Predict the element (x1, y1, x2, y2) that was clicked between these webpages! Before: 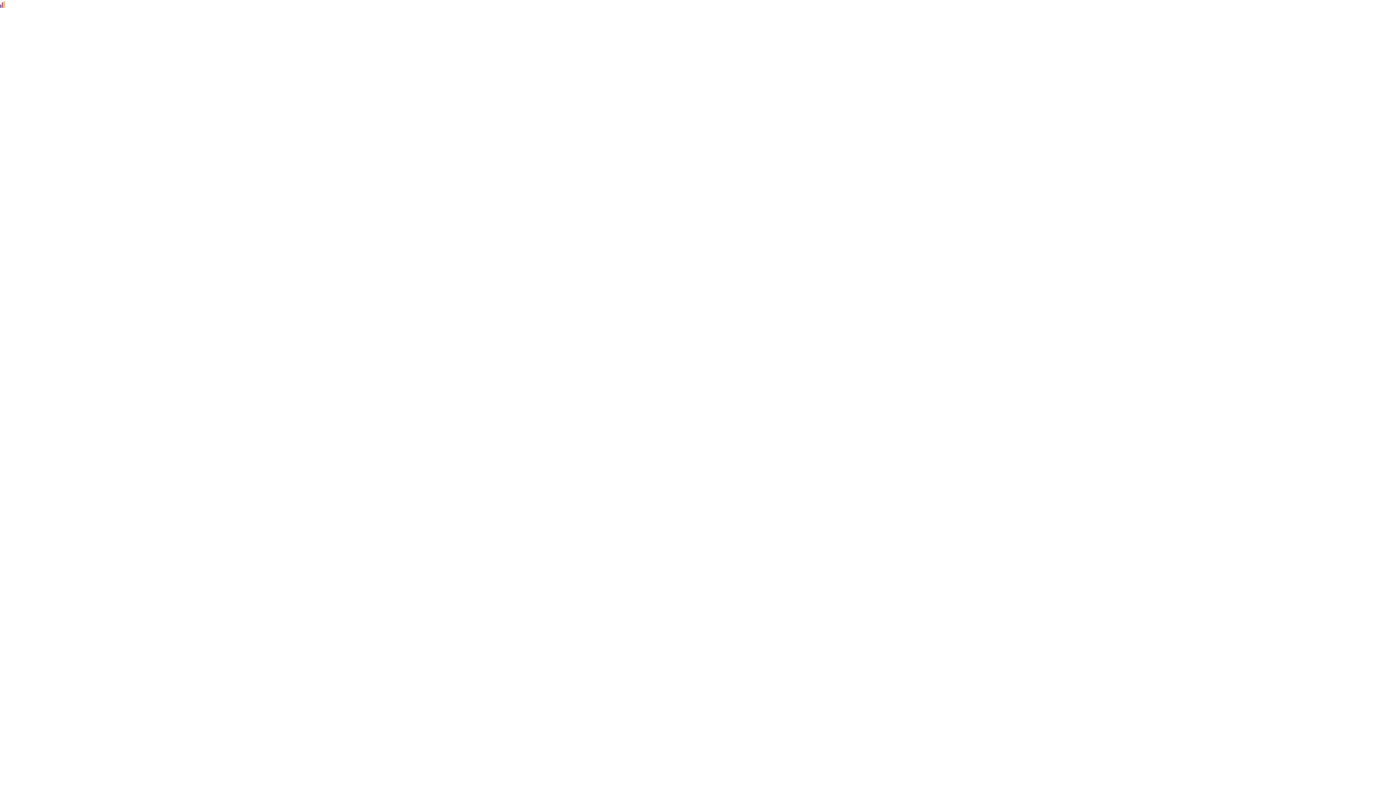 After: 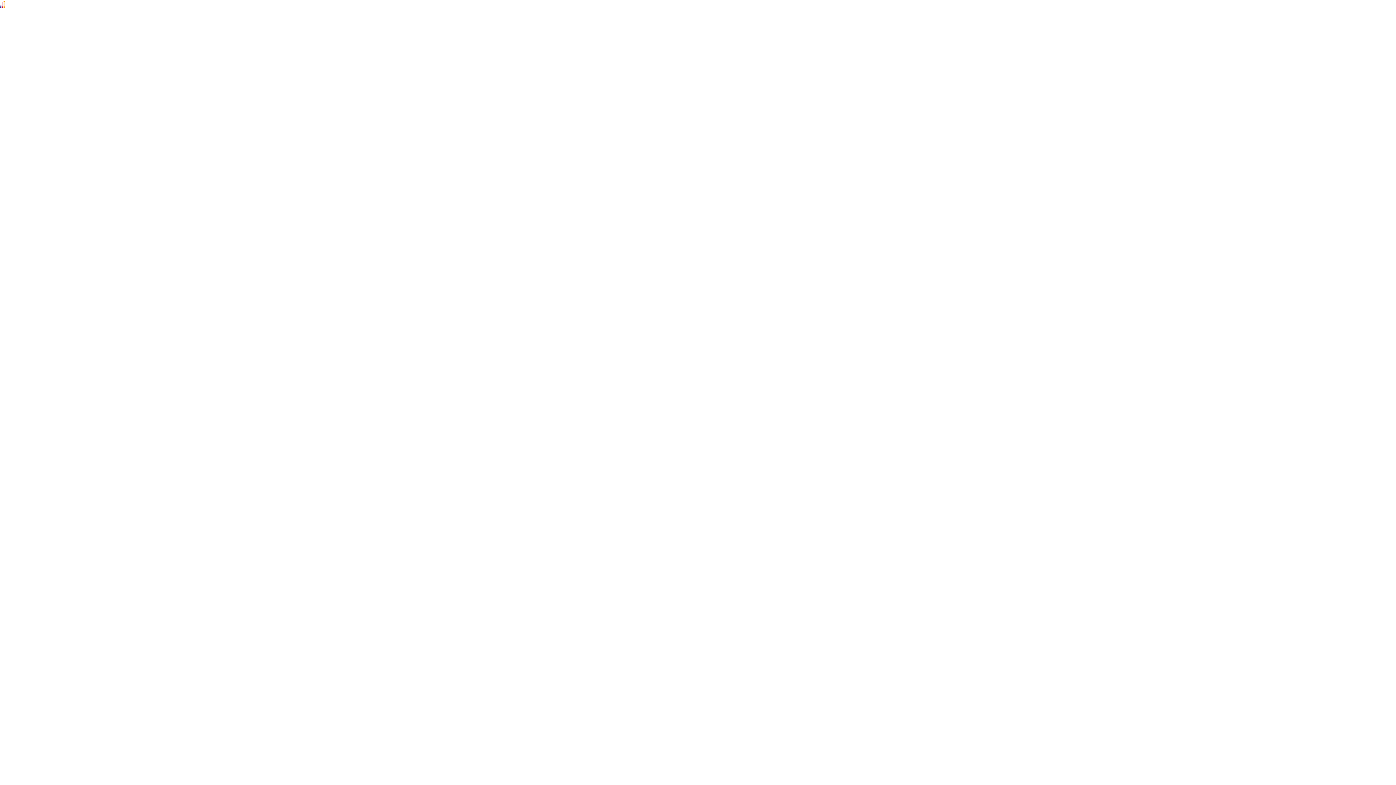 Action: bbox: (0, 0, 5, 7)